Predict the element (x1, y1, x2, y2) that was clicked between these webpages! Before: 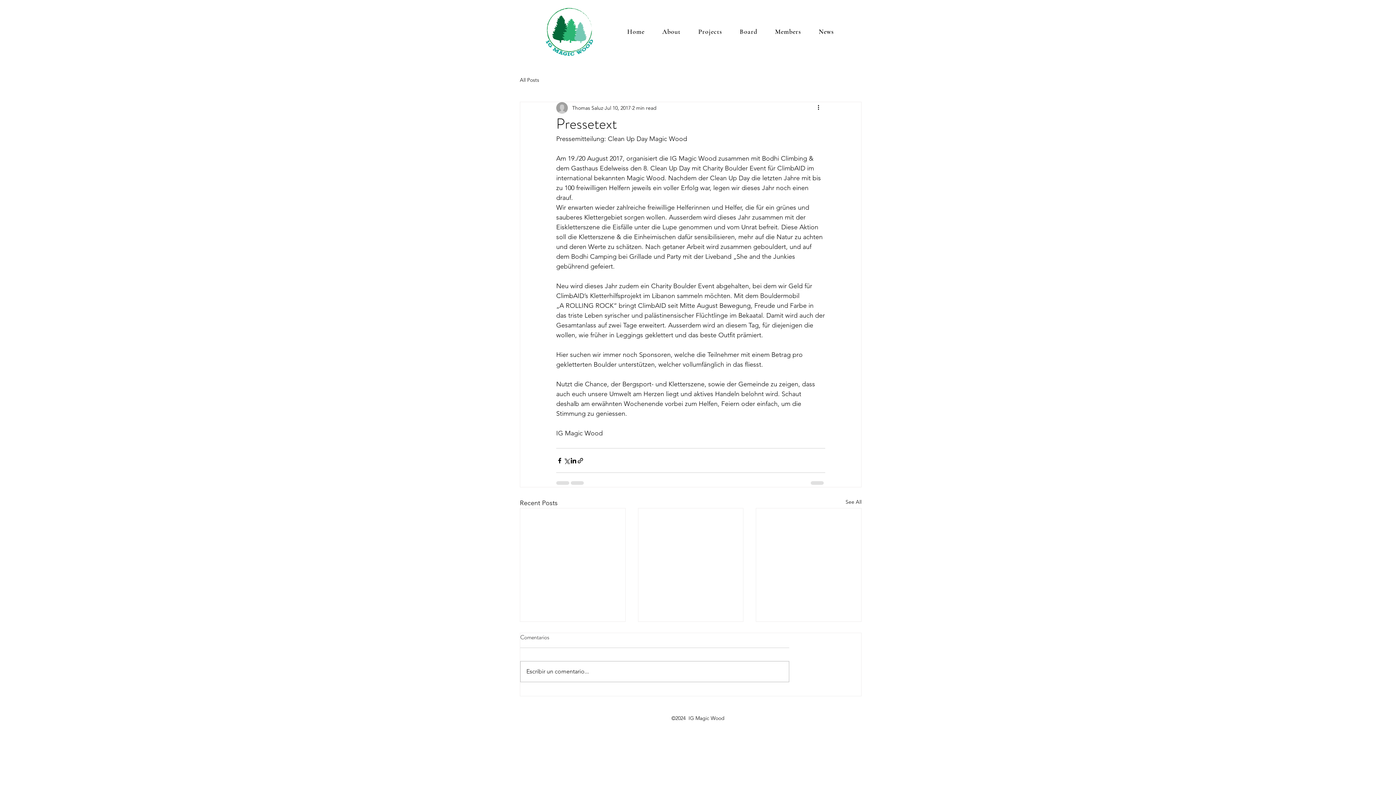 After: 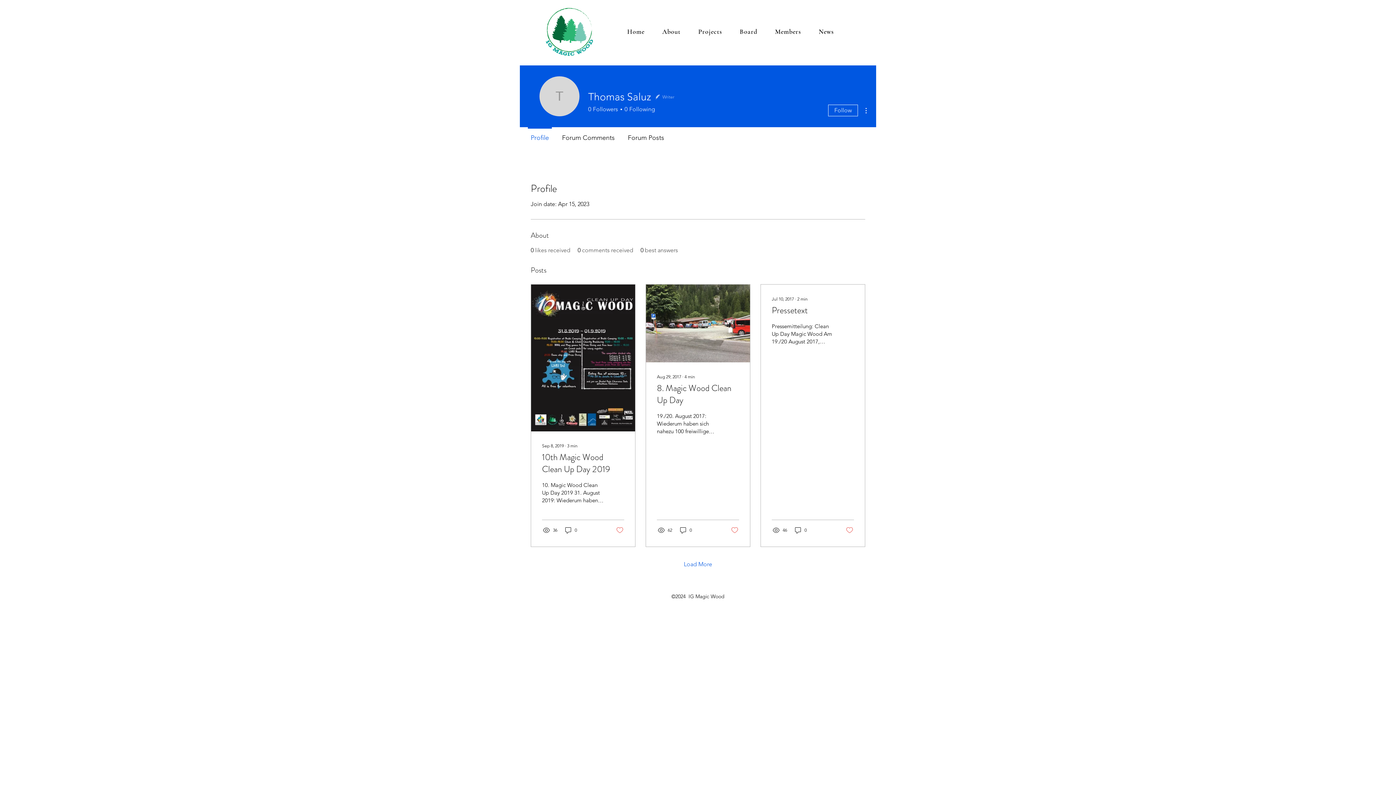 Action: bbox: (572, 104, 603, 111) label: Thomas Saluz